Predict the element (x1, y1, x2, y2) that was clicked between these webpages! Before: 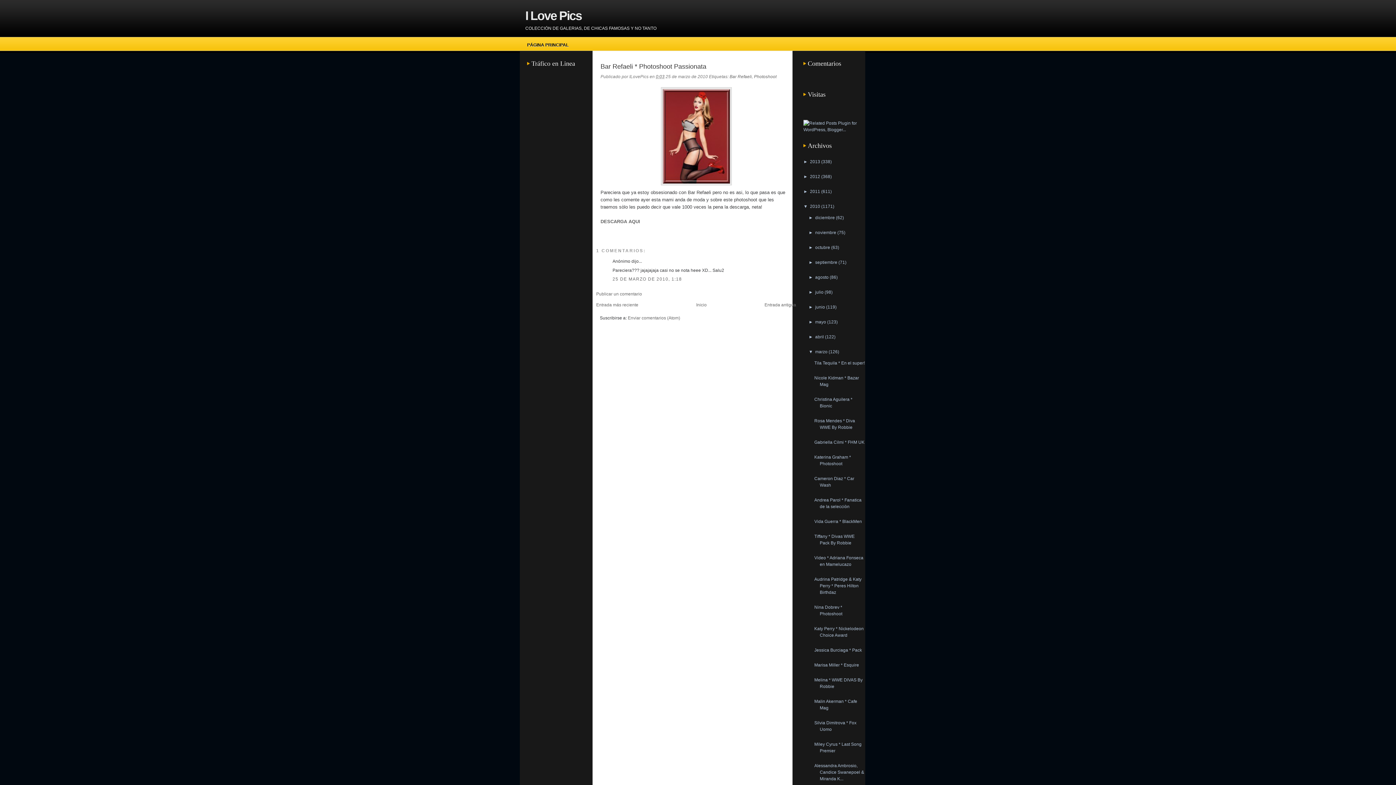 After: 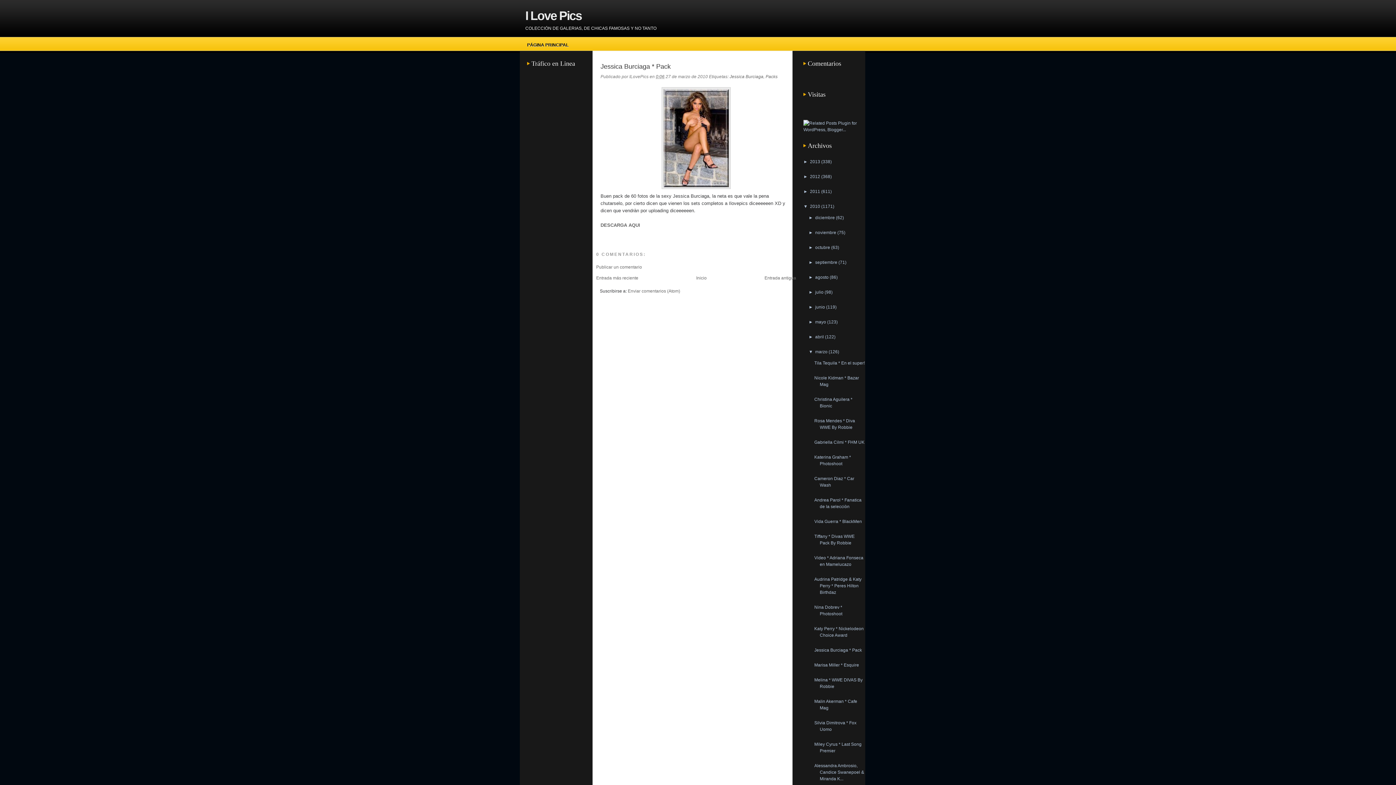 Action: label: Jessica Burciaga * Pack bbox: (814, 648, 862, 653)